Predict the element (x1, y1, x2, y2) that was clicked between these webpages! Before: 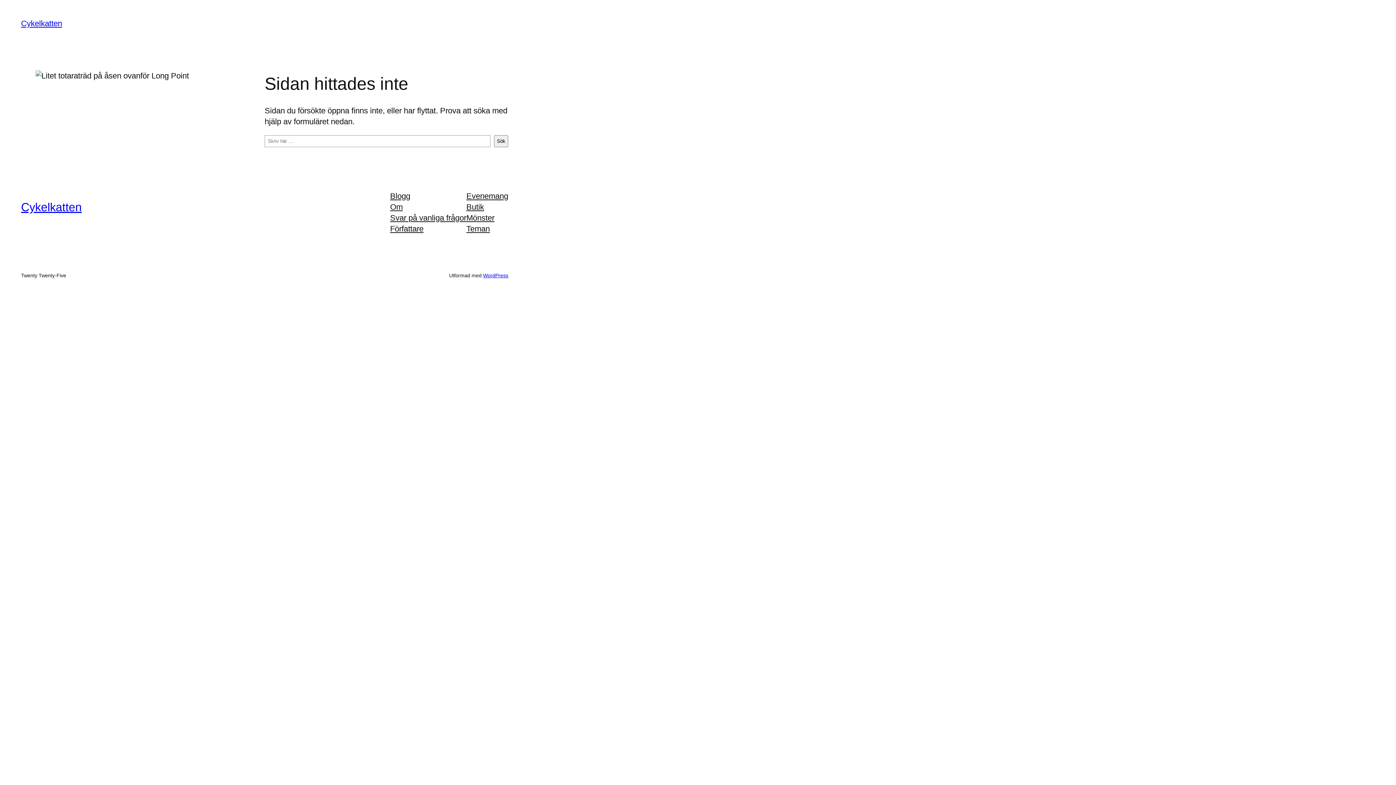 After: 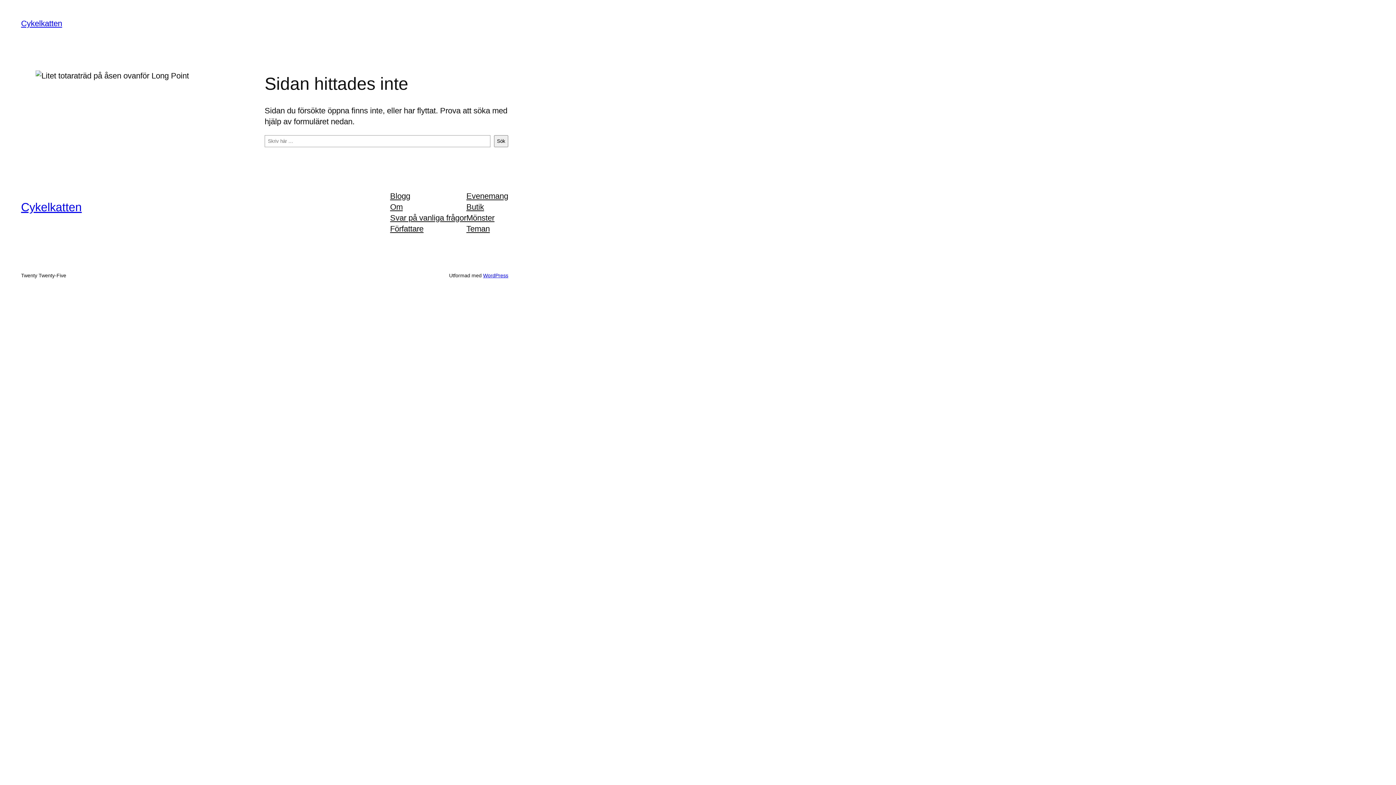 Action: label: Svar på vanliga frågor bbox: (390, 212, 466, 223)